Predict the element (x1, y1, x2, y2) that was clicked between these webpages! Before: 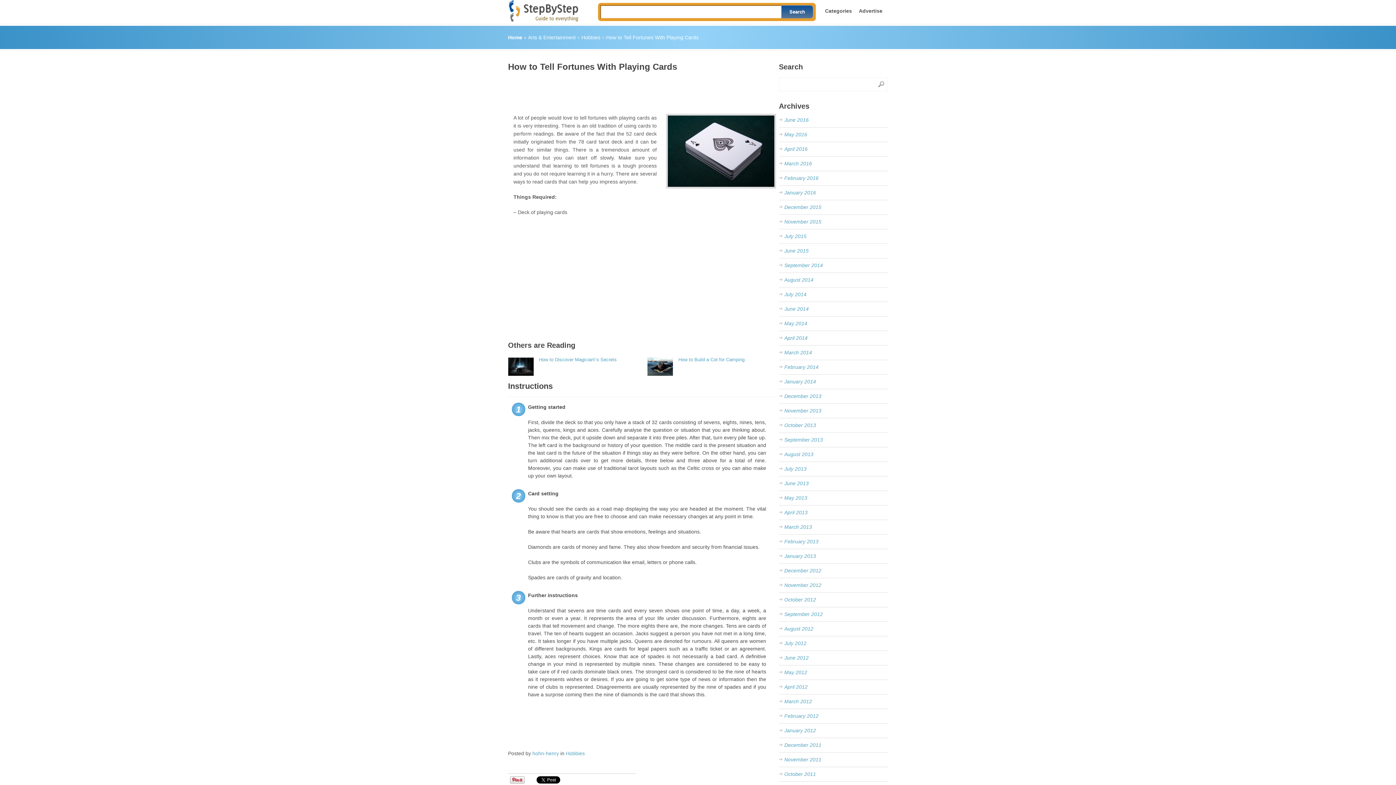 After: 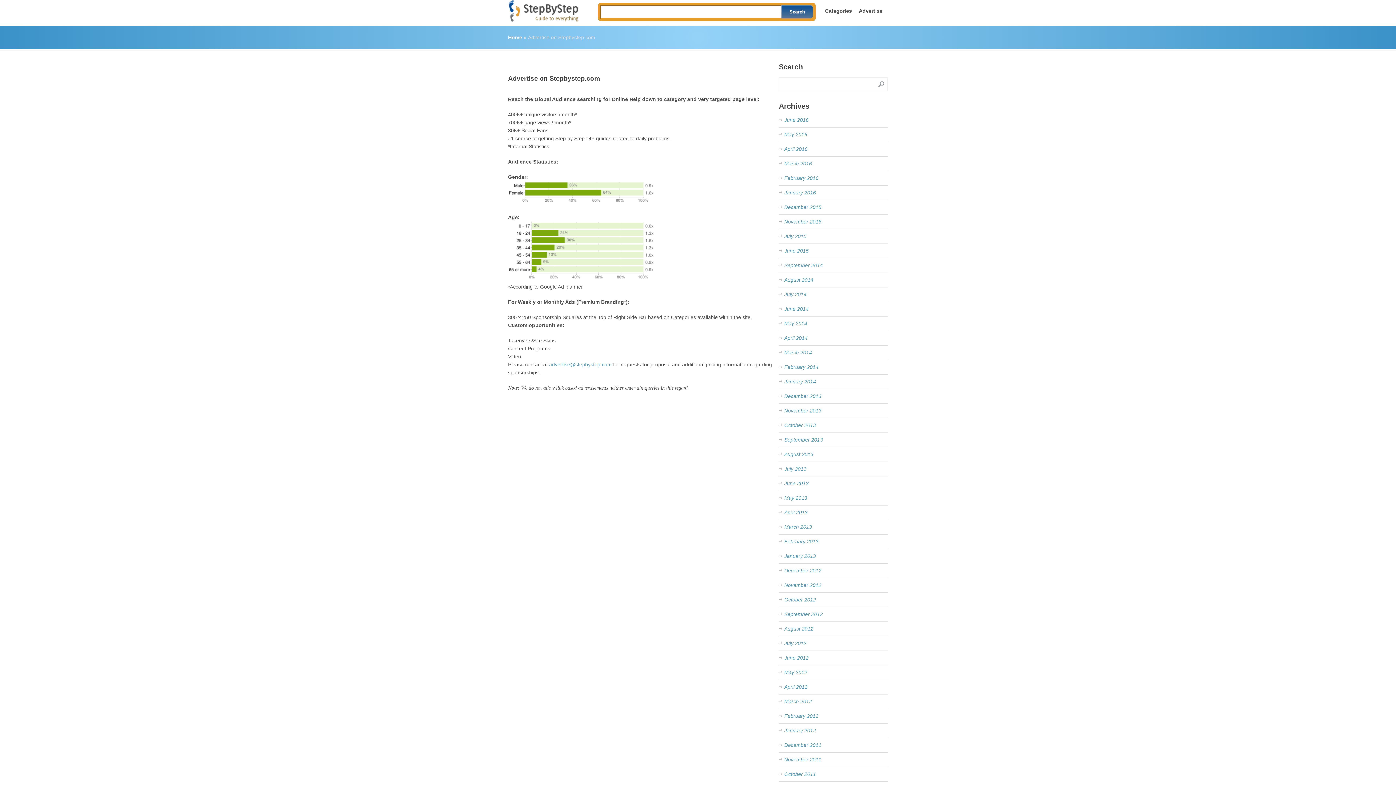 Action: label: Advertise bbox: (859, 8, 882, 13)